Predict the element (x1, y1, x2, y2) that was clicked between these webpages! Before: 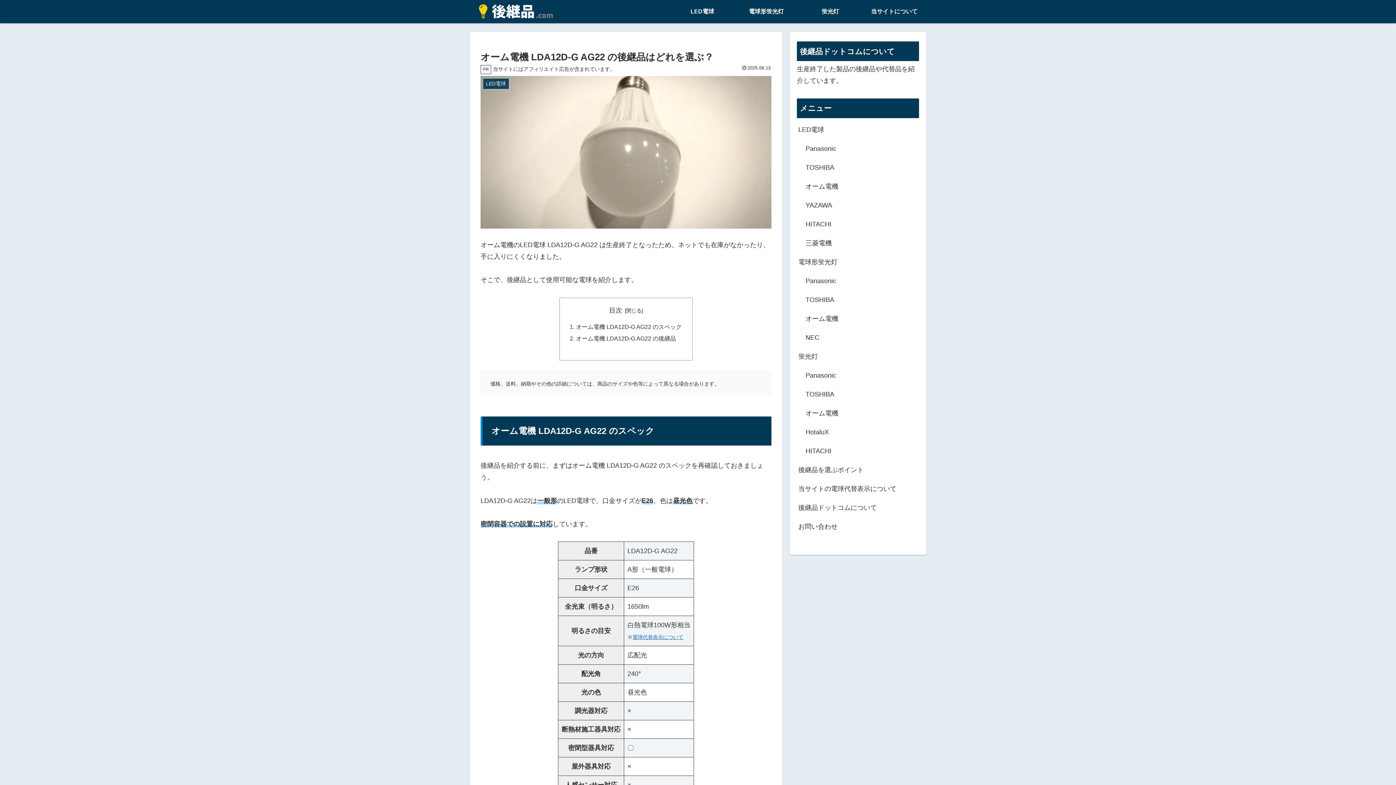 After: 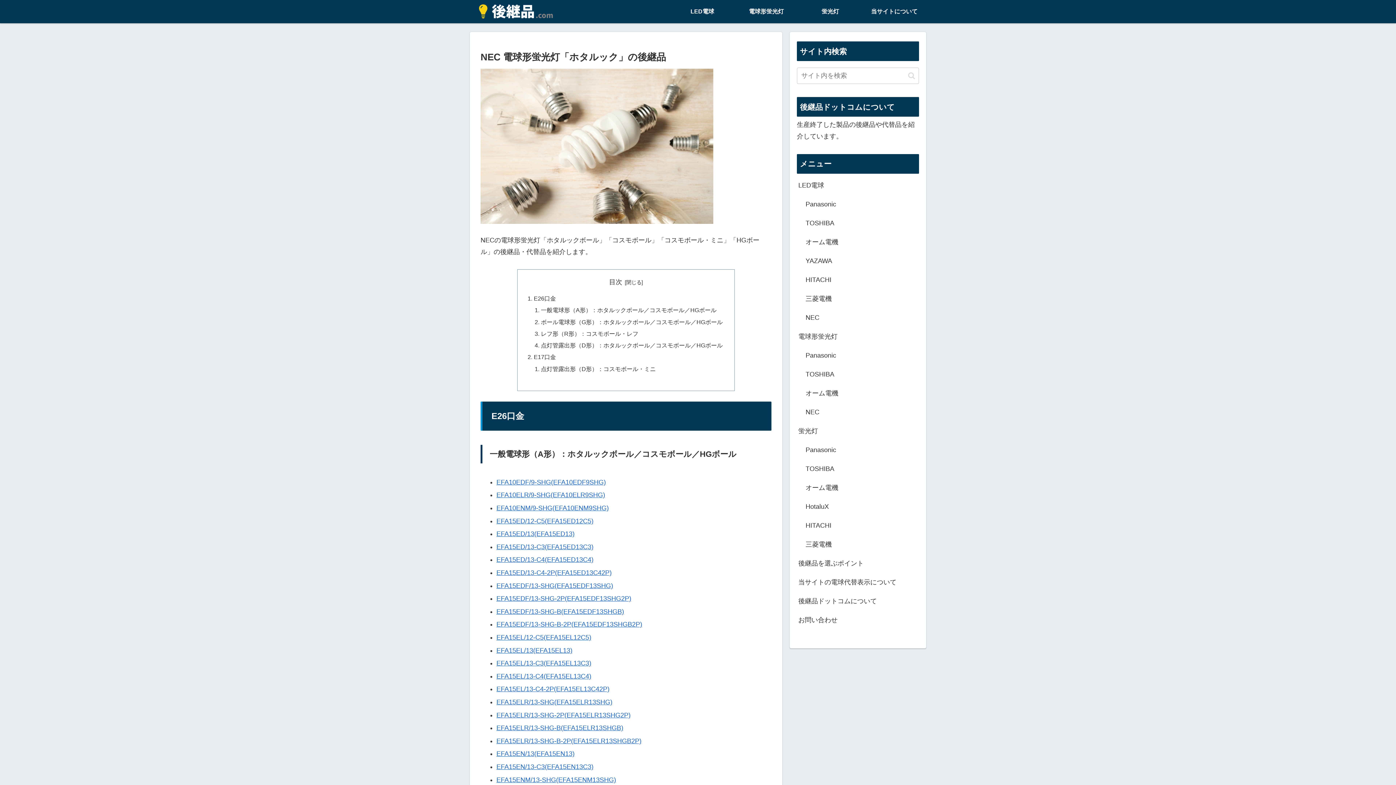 Action: bbox: (804, 328, 919, 347) label: NEC